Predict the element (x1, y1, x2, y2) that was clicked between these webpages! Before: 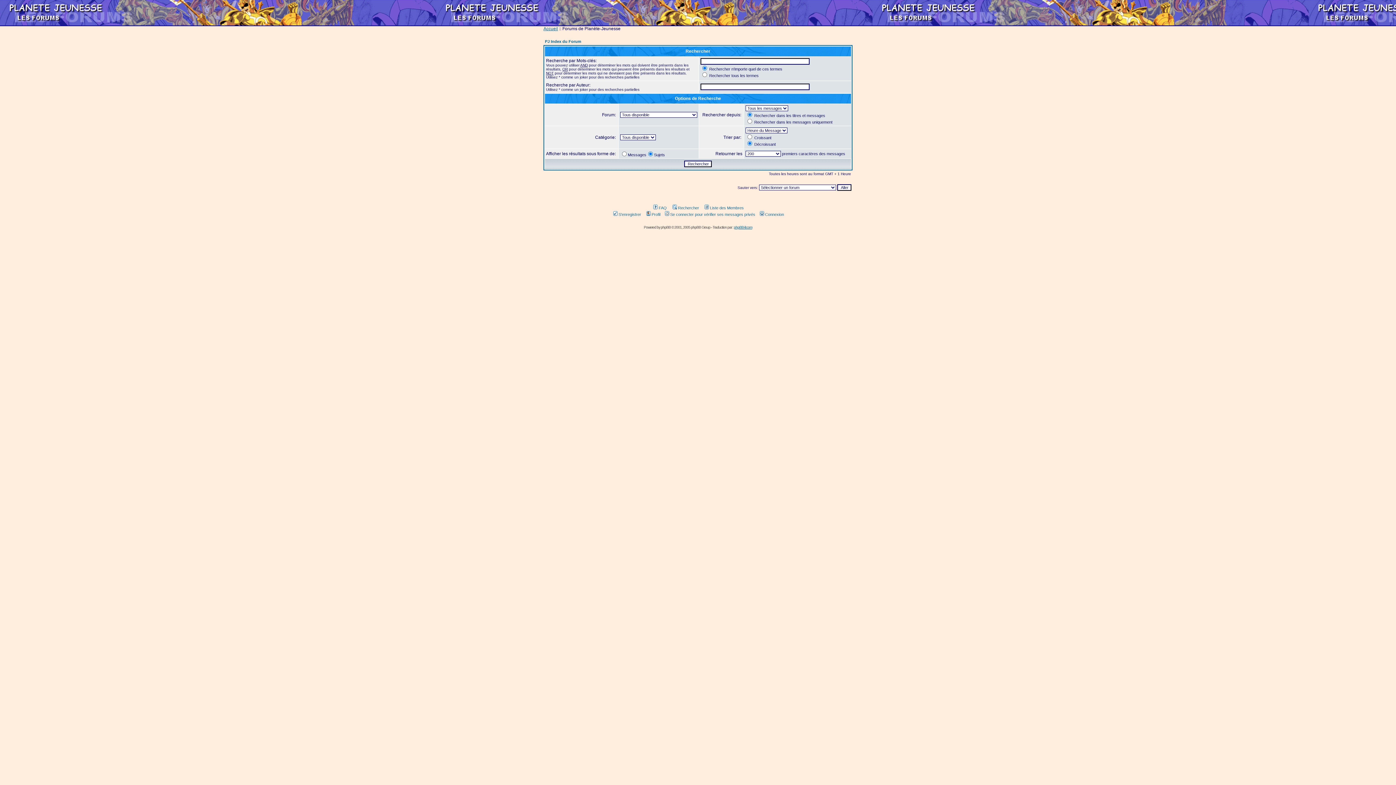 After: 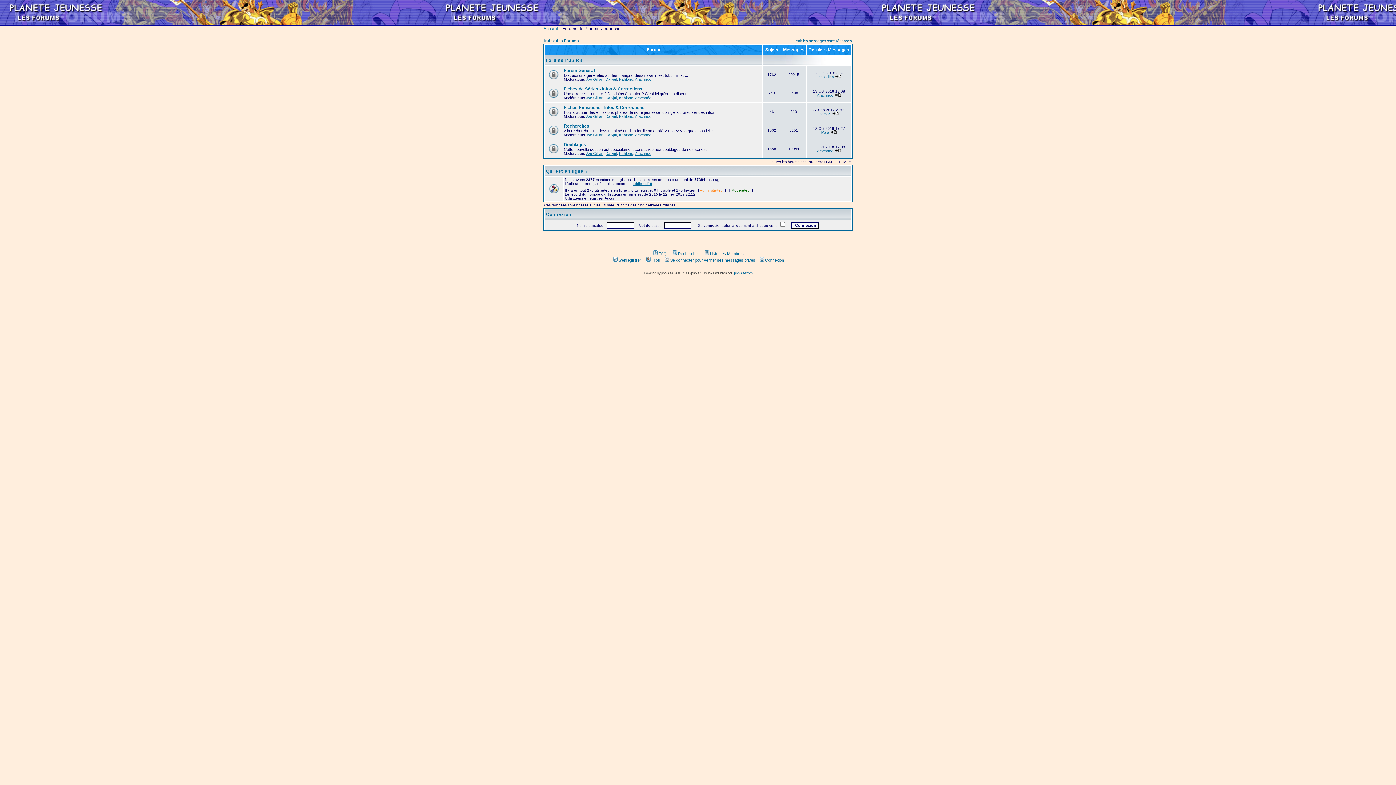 Action: bbox: (545, 39, 581, 43) label: PJ Index du Forum